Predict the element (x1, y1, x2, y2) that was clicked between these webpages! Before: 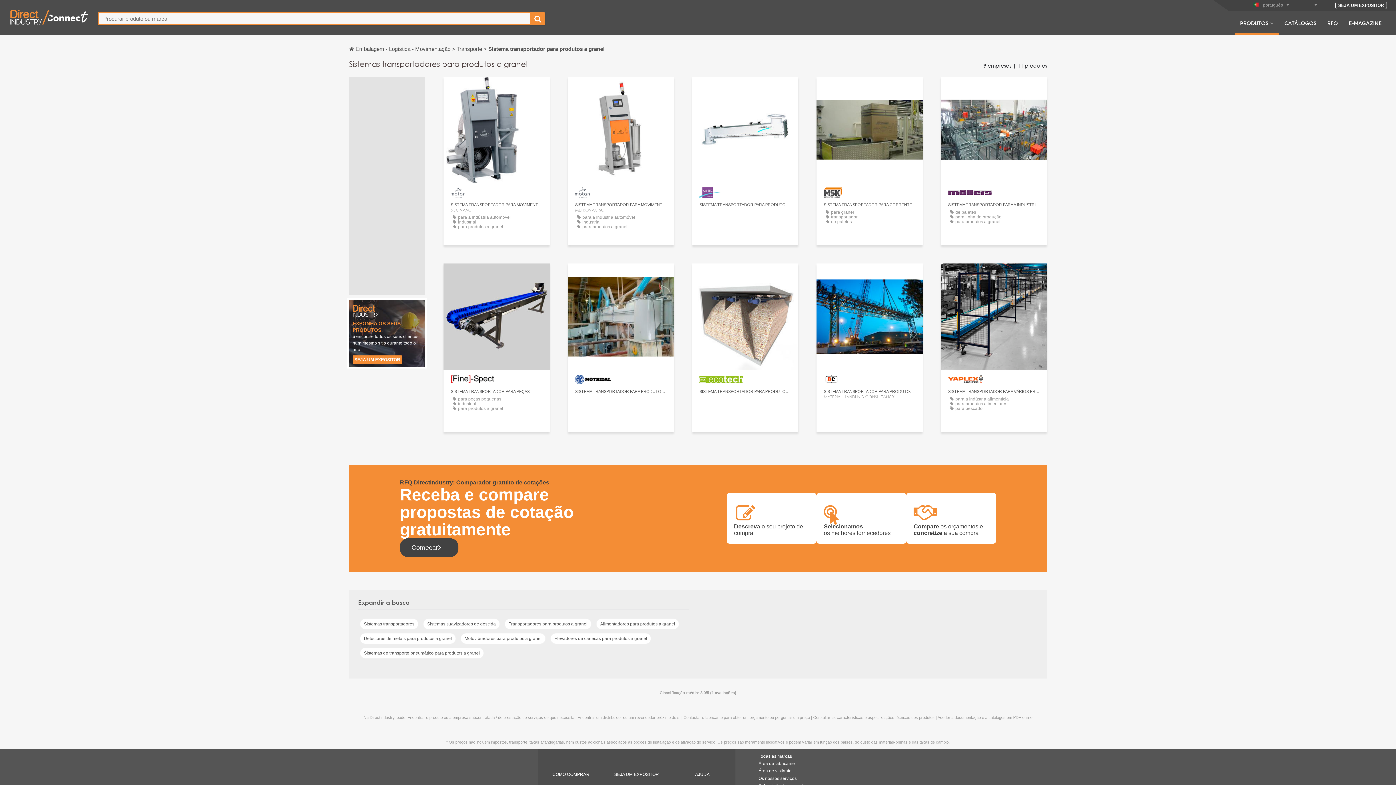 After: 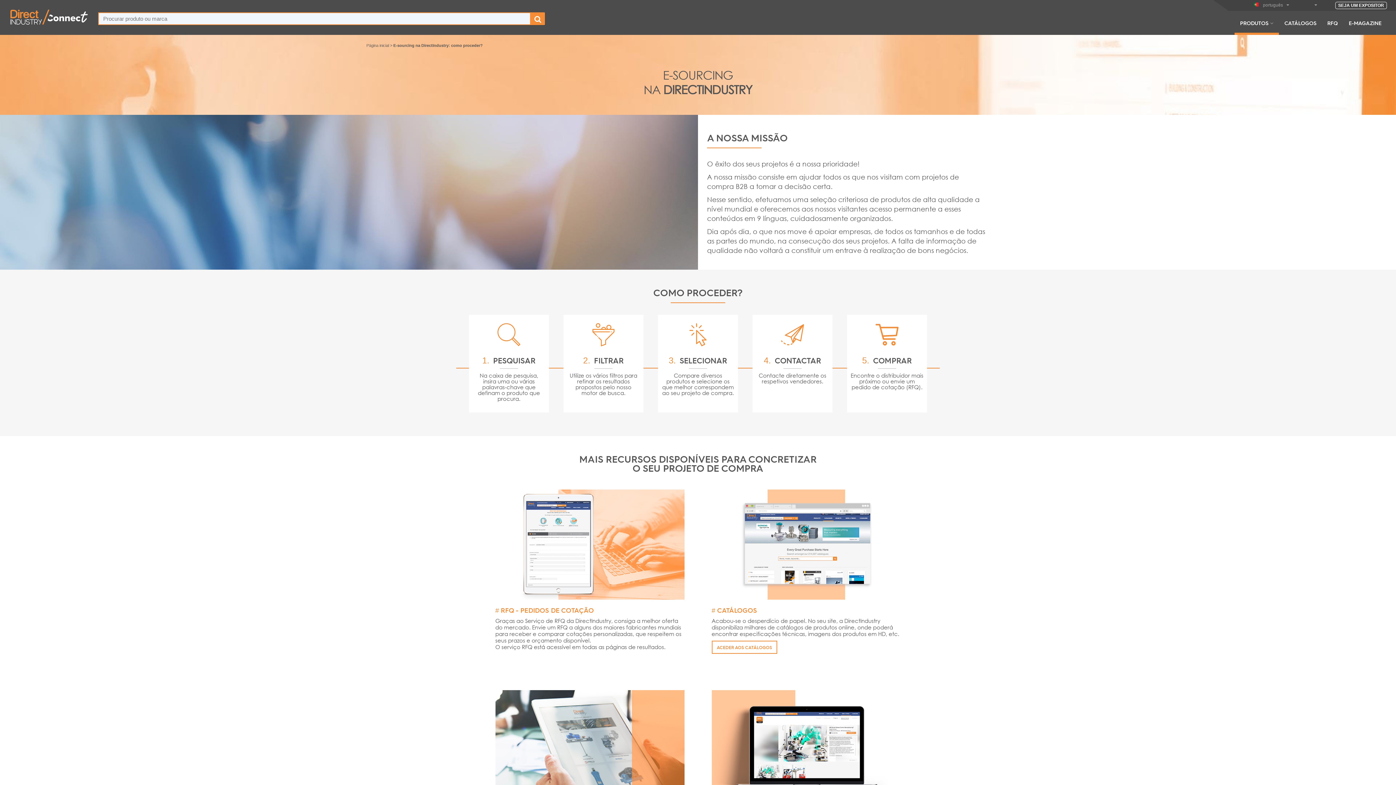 Action: label: COMO COMPRAR bbox: (542, 766, 600, 782)